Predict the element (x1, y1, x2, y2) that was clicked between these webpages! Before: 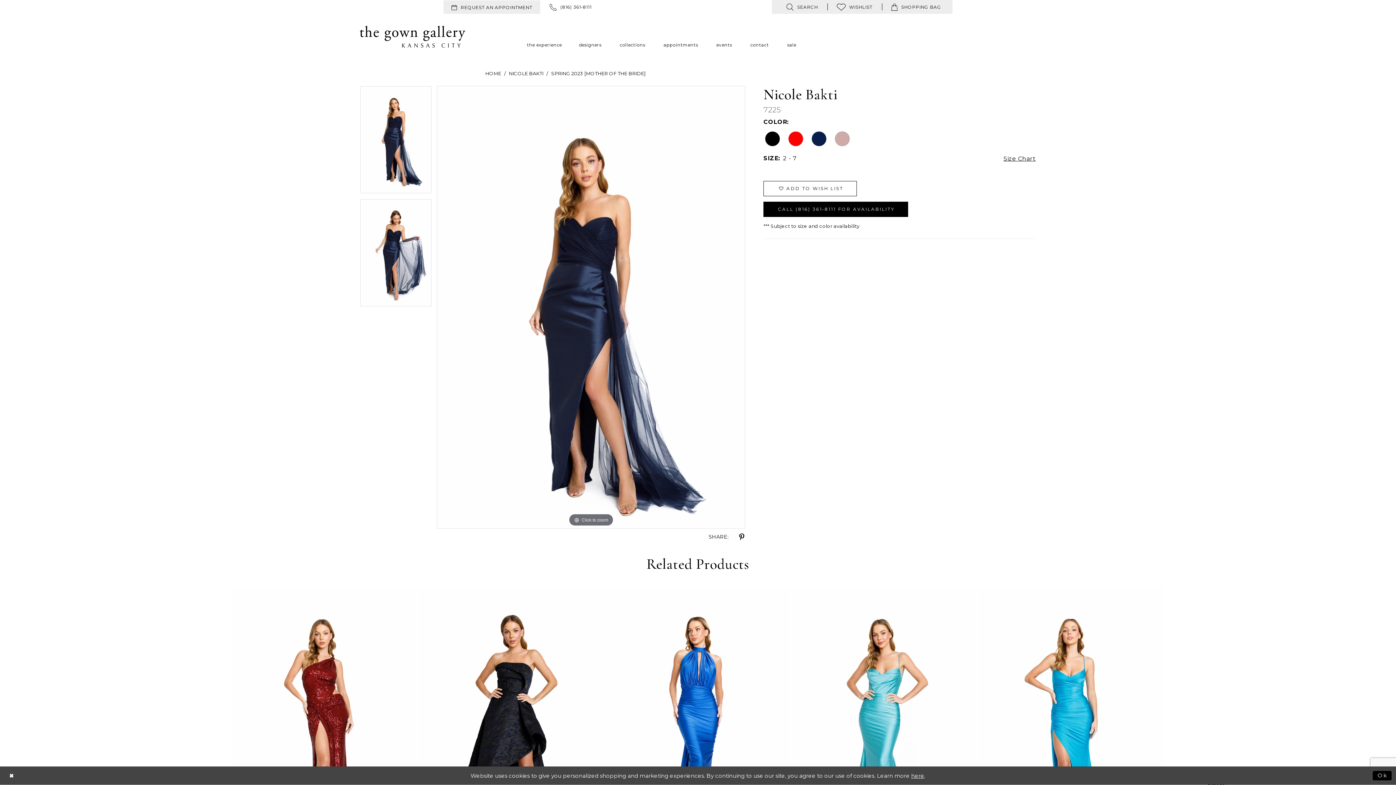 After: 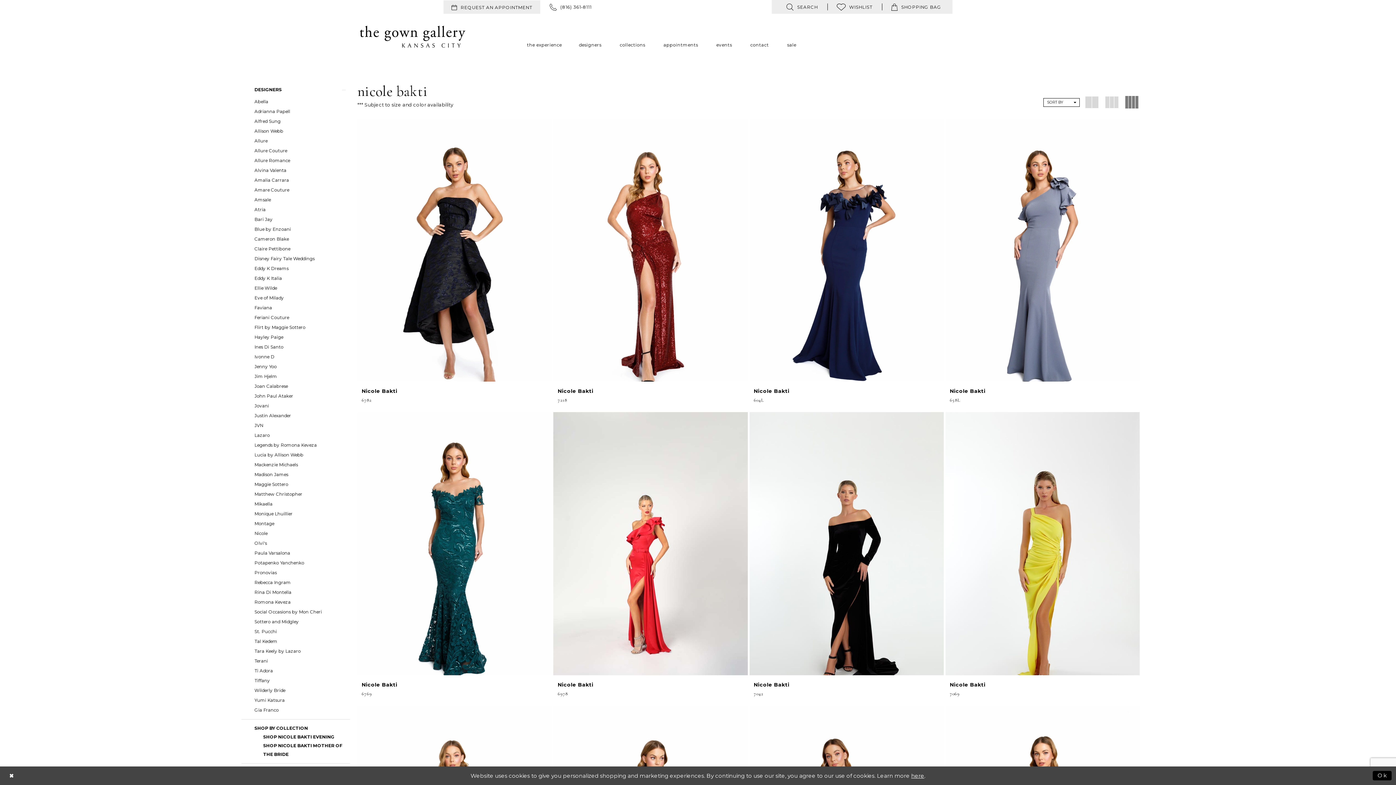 Action: bbox: (551, 68, 645, 78) label: SPRING 2023 [MOTHER OF THE BRIDE]